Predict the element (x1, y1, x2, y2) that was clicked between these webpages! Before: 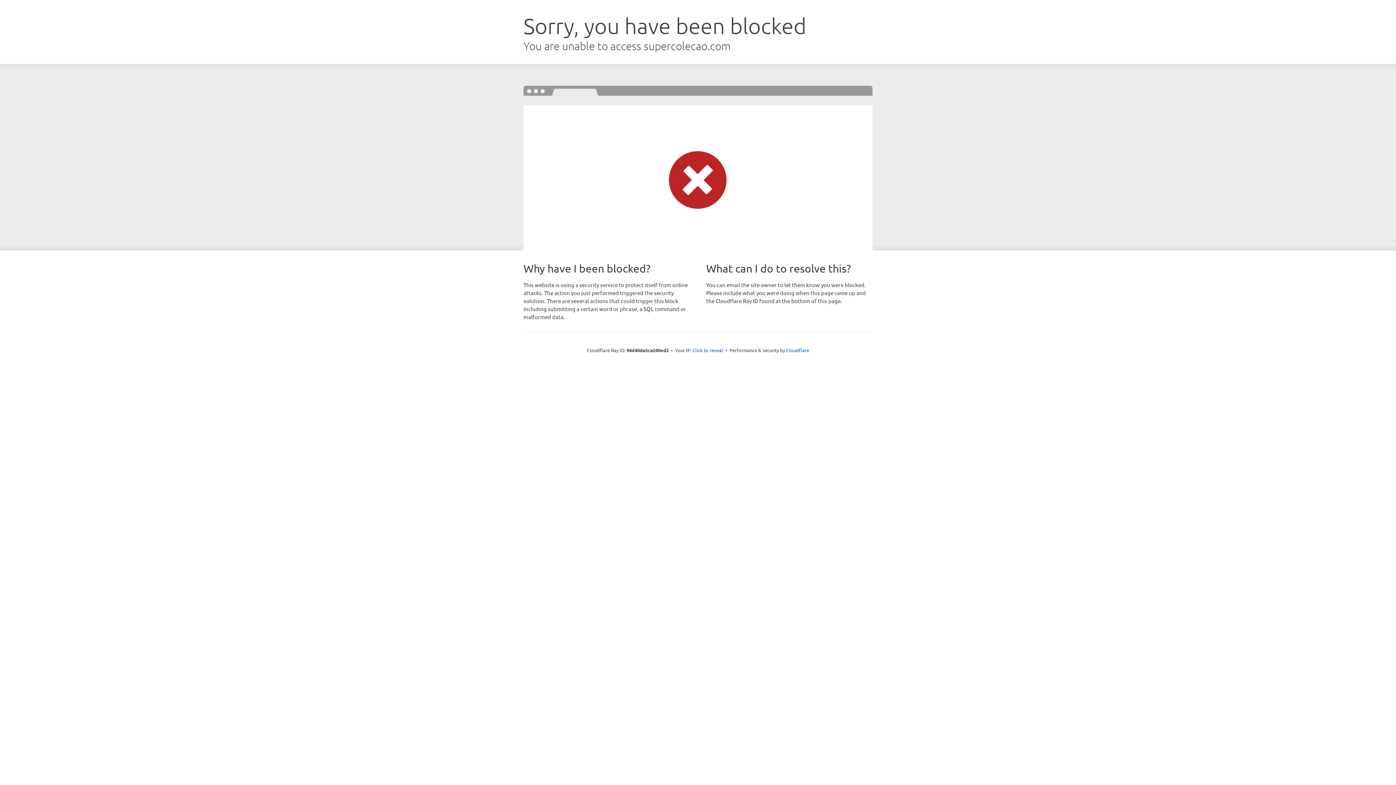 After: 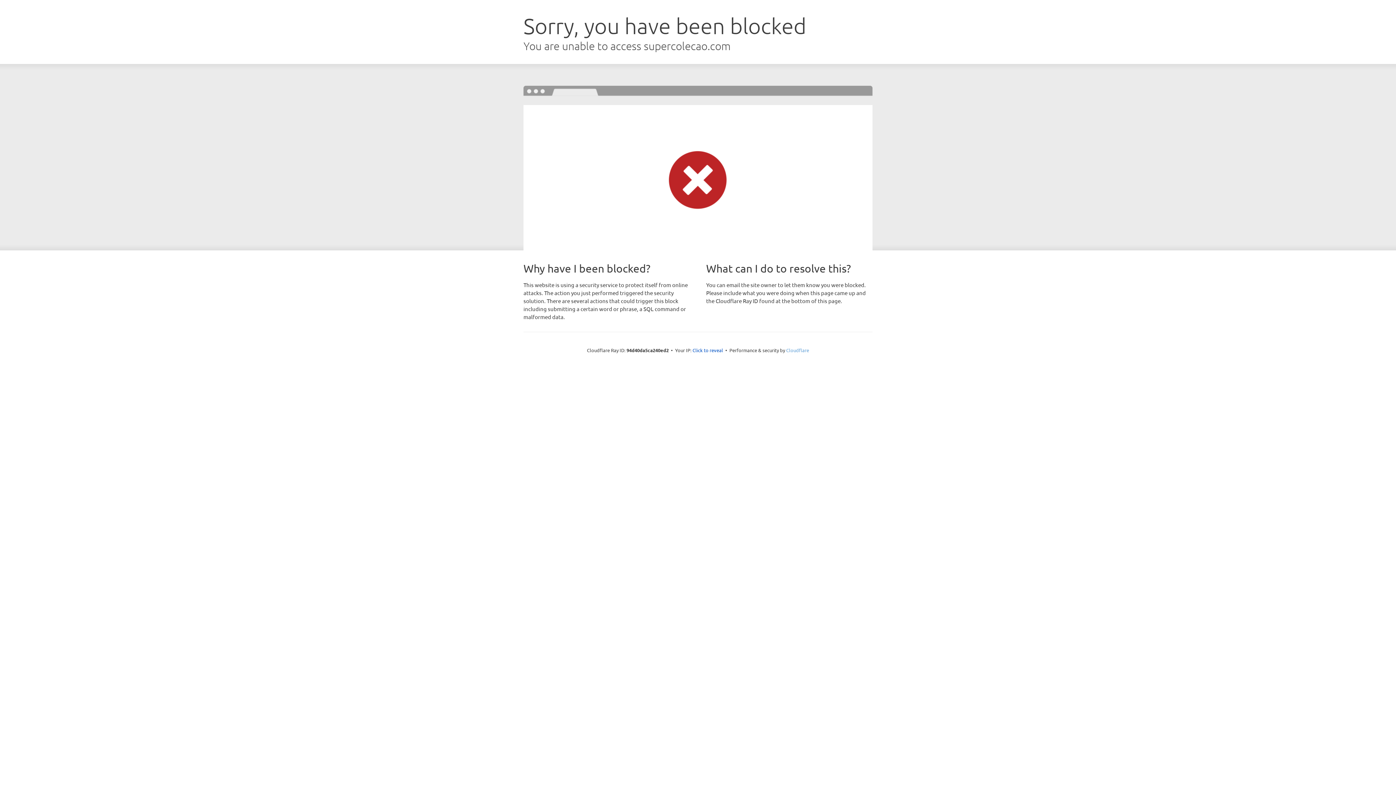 Action: label: Cloudflare bbox: (786, 347, 809, 353)